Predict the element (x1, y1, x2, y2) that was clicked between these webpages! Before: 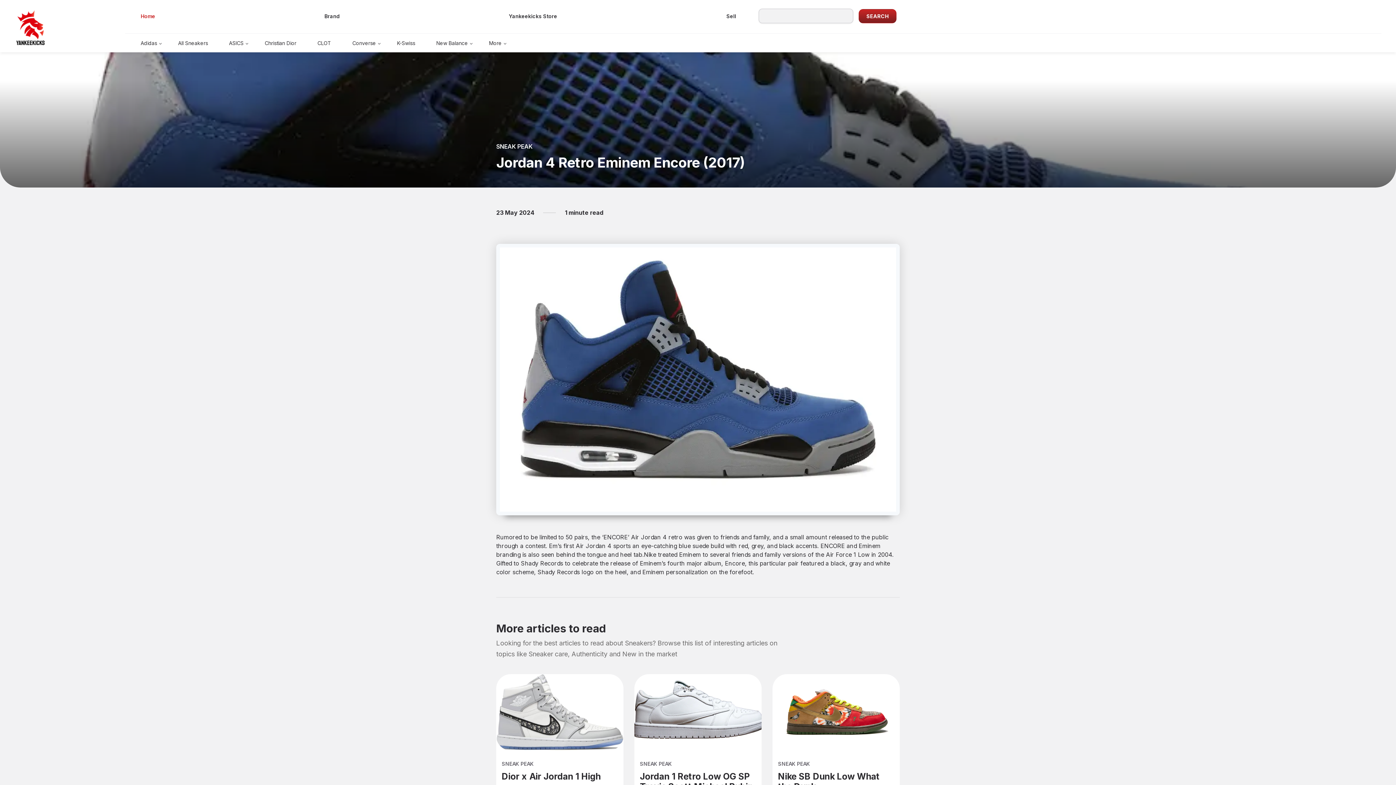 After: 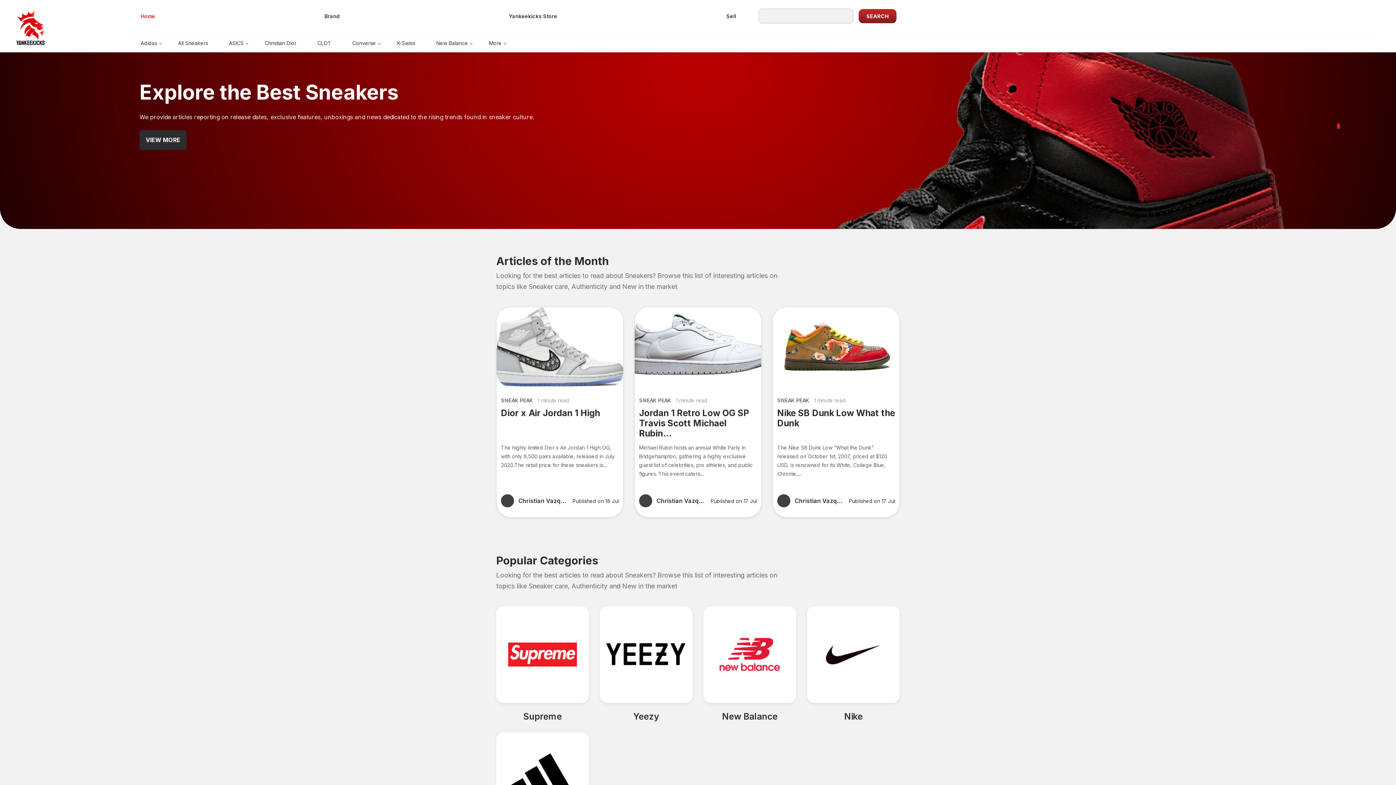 Action: bbox: (16, 23, 44, 30)